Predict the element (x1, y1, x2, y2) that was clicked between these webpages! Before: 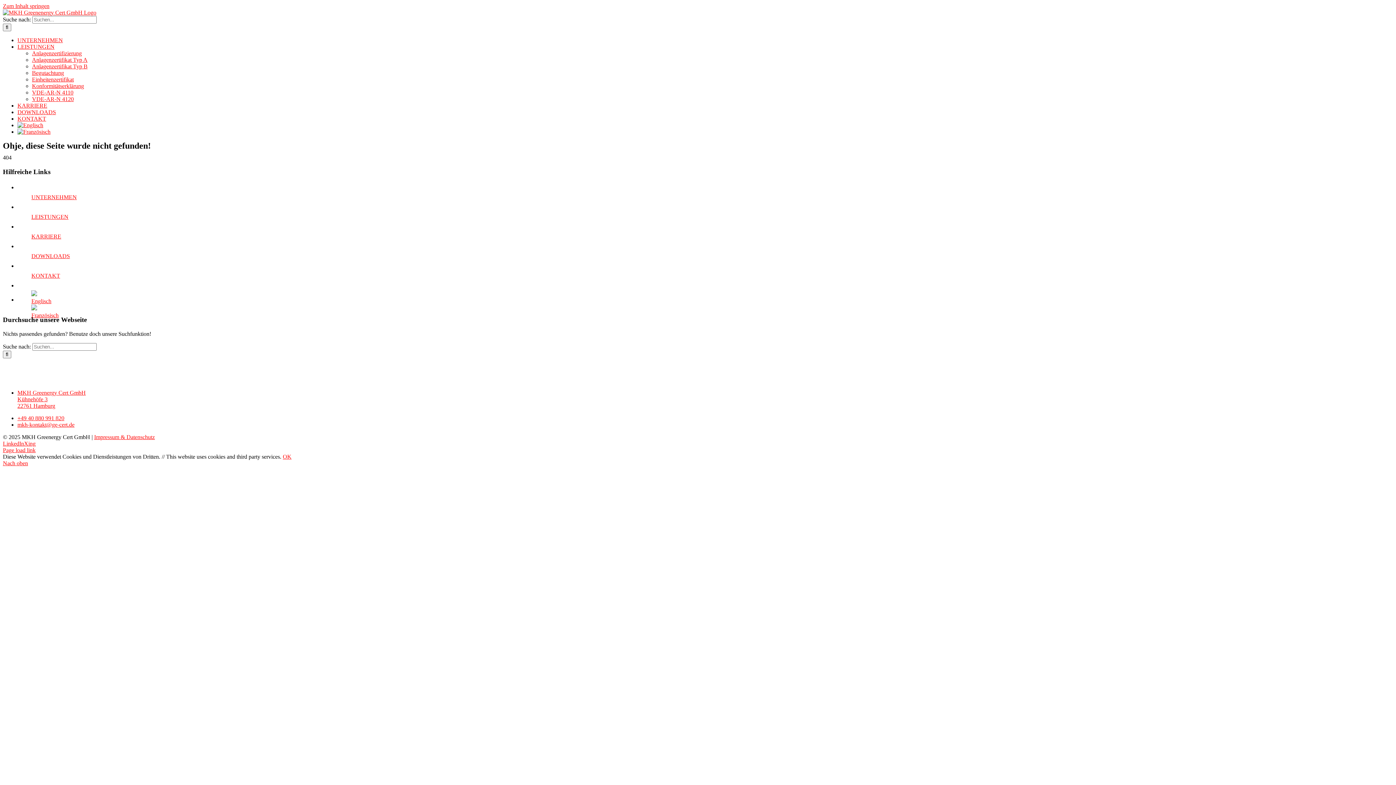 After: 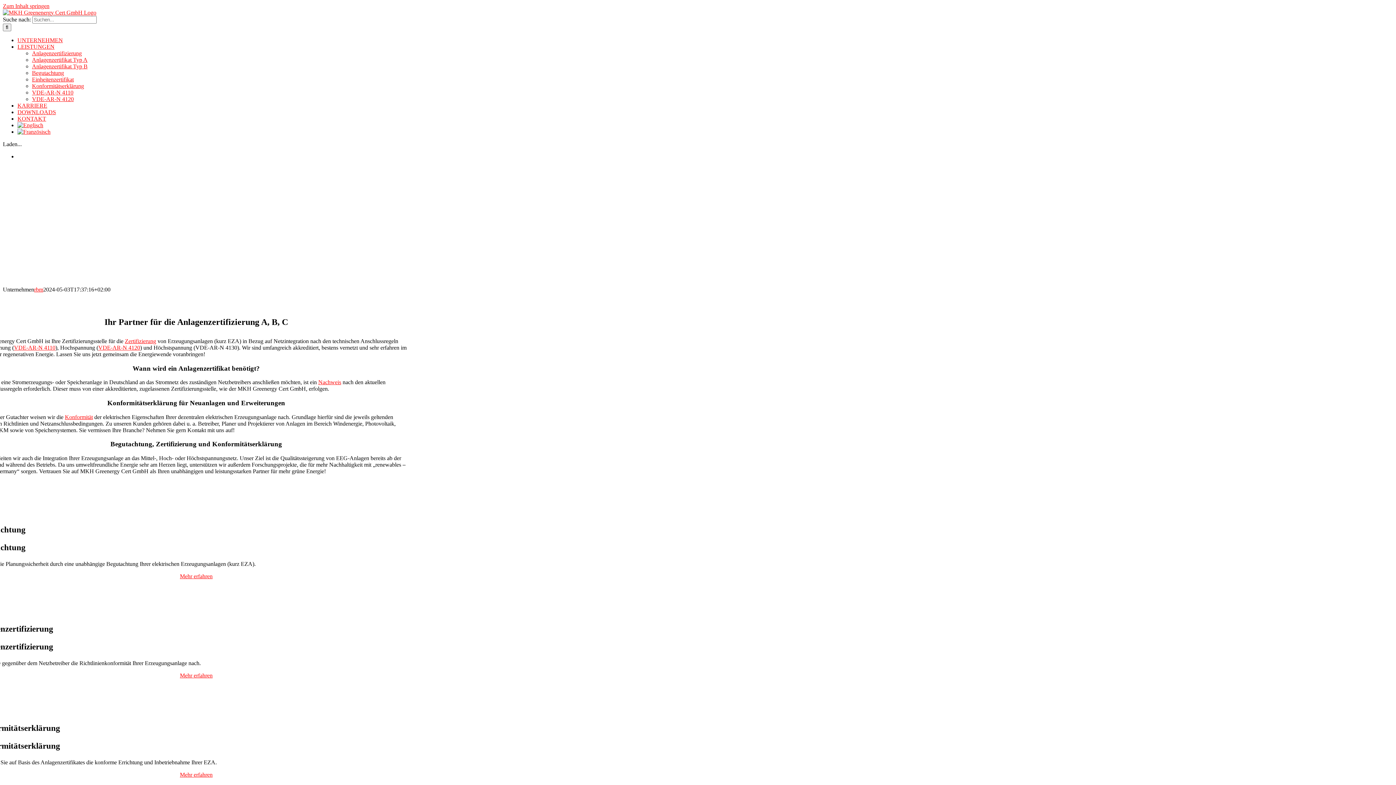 Action: label: UNTERNEHMEN bbox: (31, 194, 76, 200)